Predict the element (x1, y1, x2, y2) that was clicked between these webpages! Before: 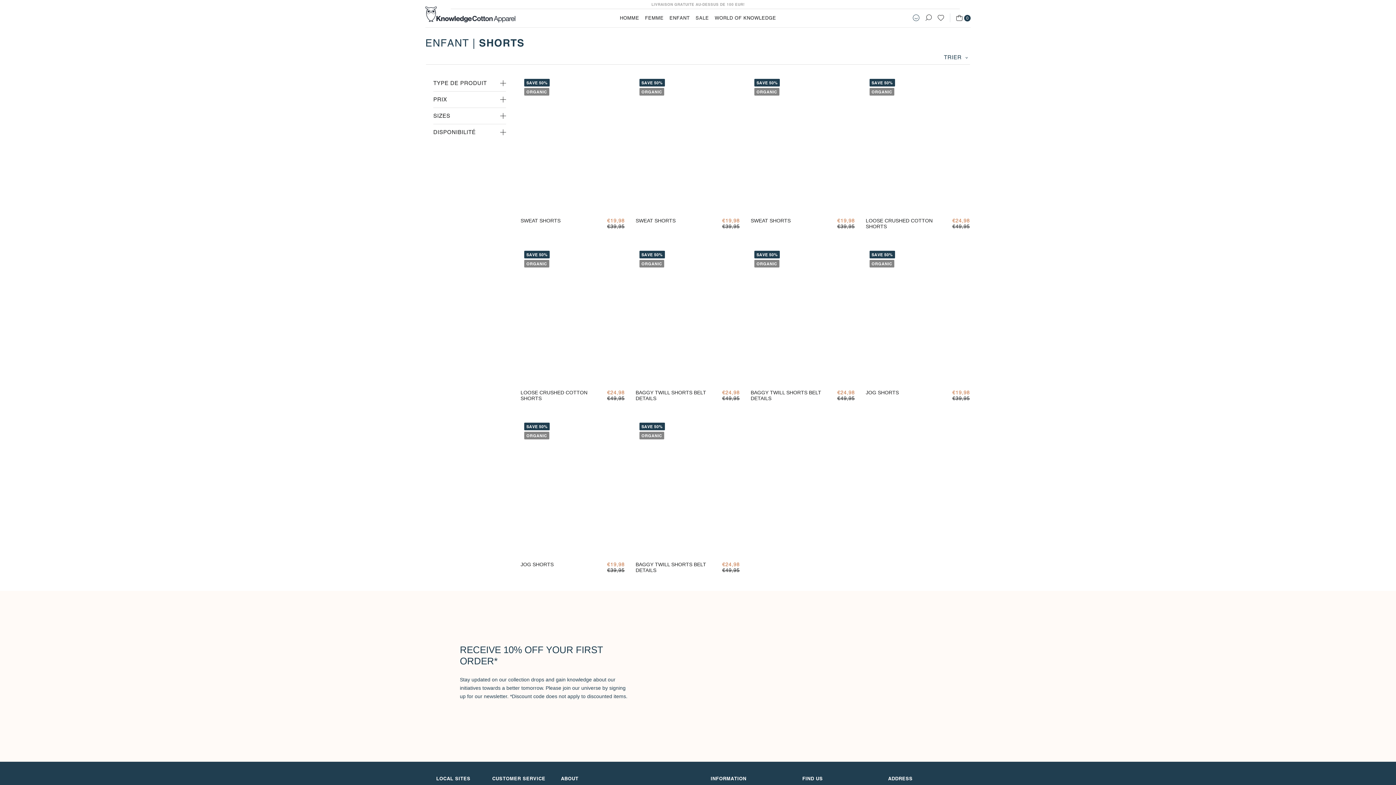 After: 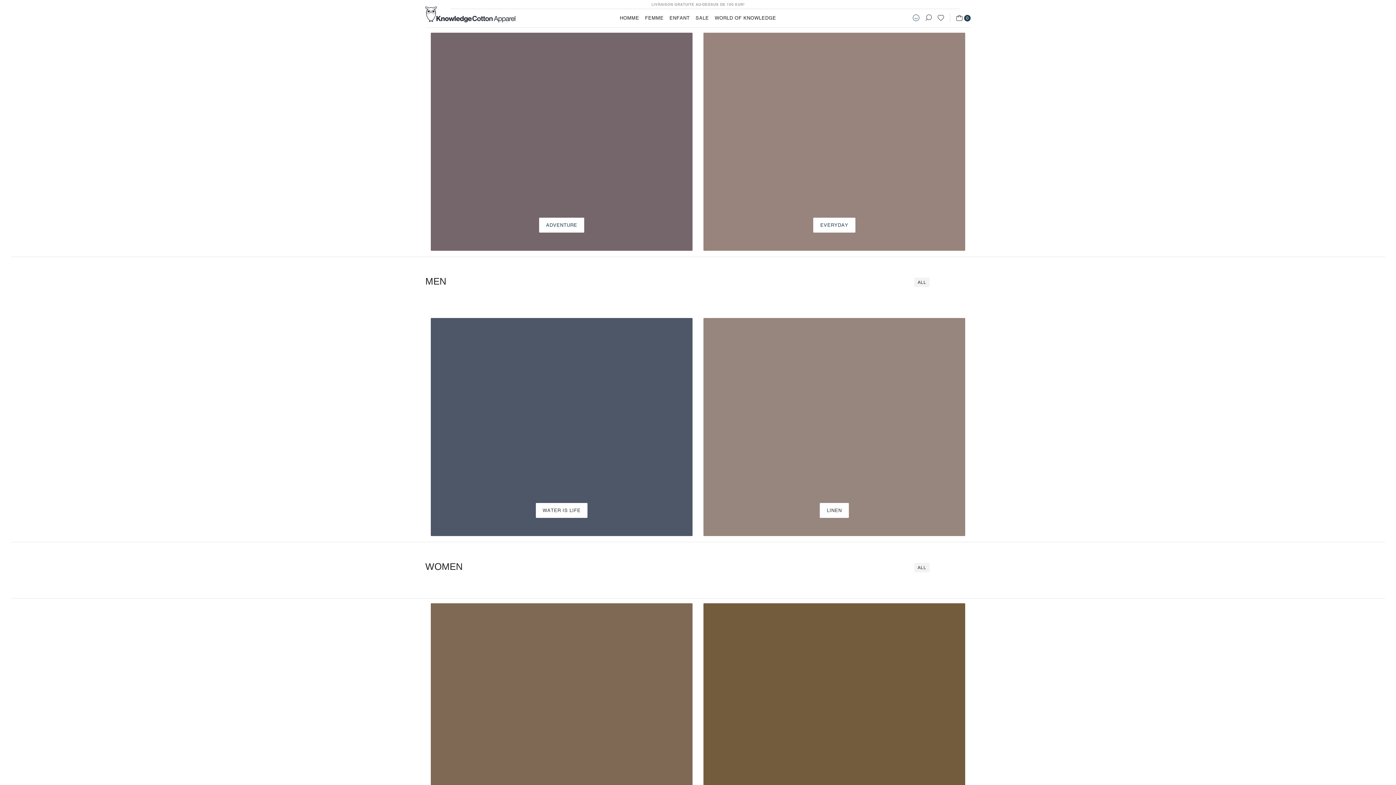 Action: bbox: (425, 10, 520, 24)